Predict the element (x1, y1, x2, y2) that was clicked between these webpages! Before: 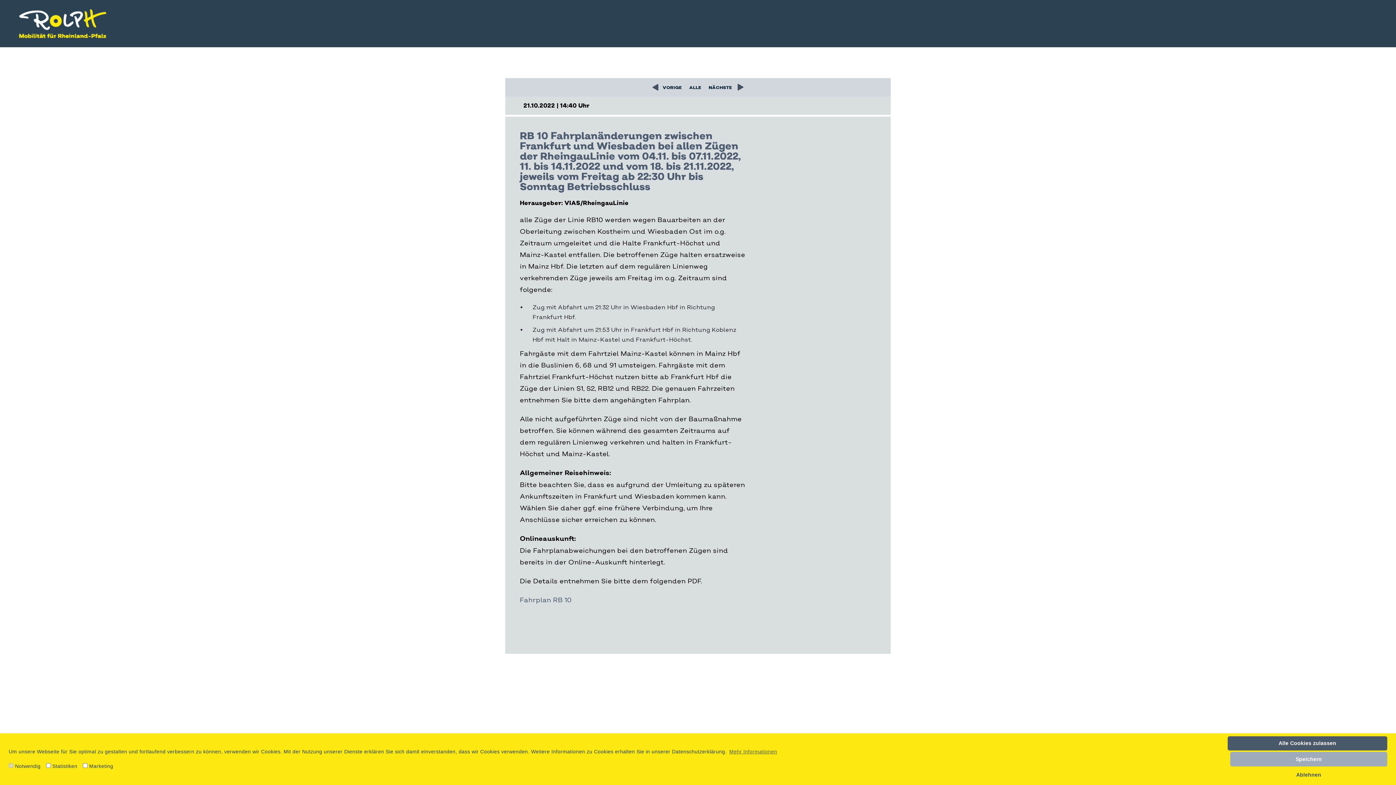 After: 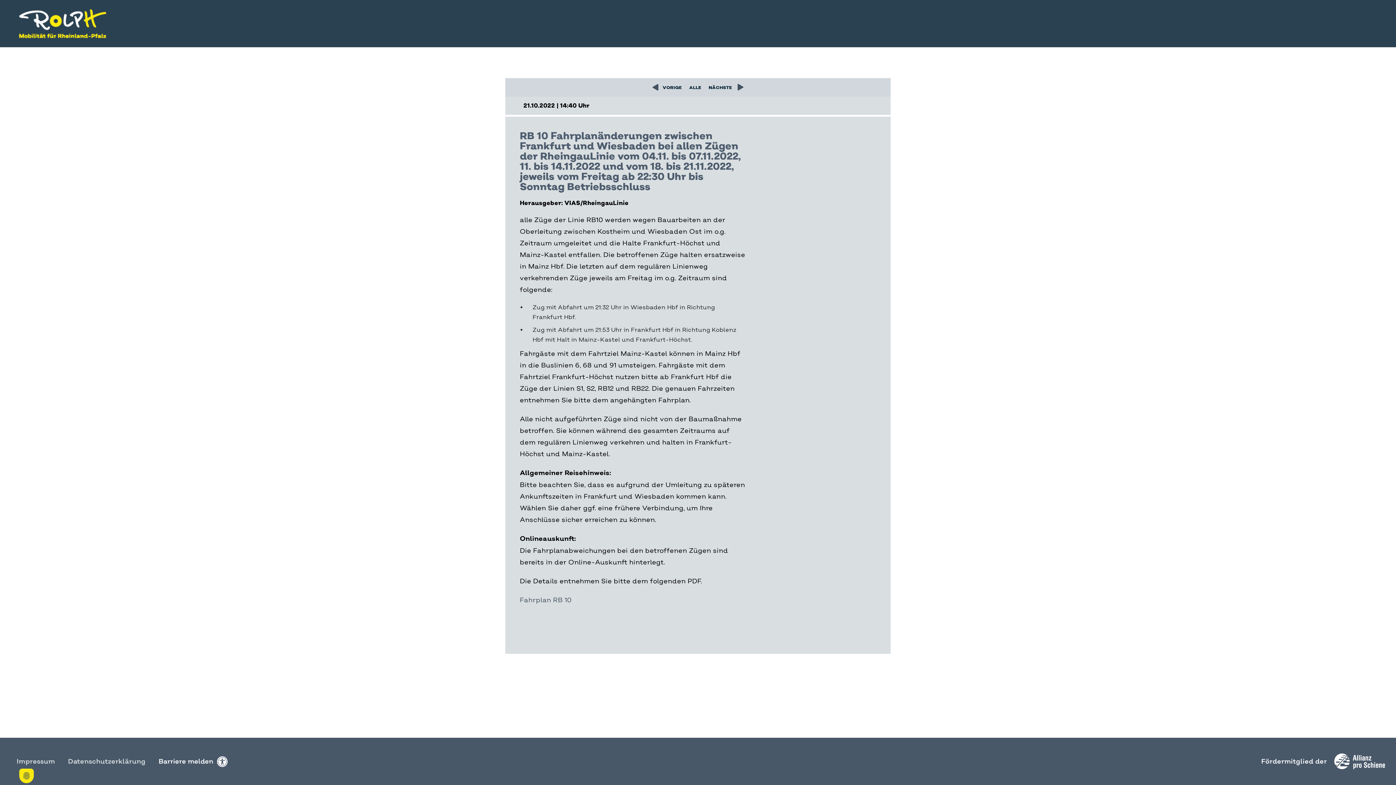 Action: label: allow-all cookies bbox: (1227, 736, 1387, 750)